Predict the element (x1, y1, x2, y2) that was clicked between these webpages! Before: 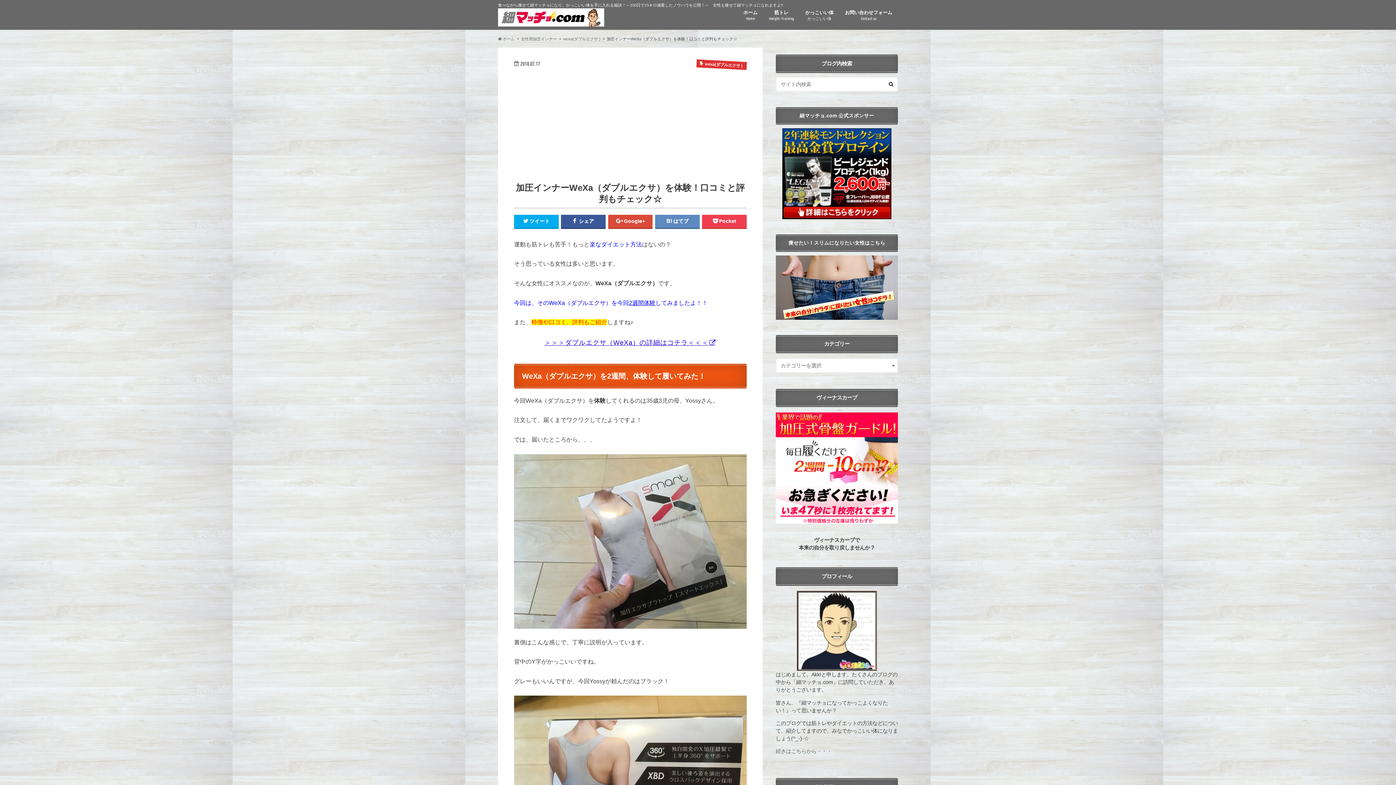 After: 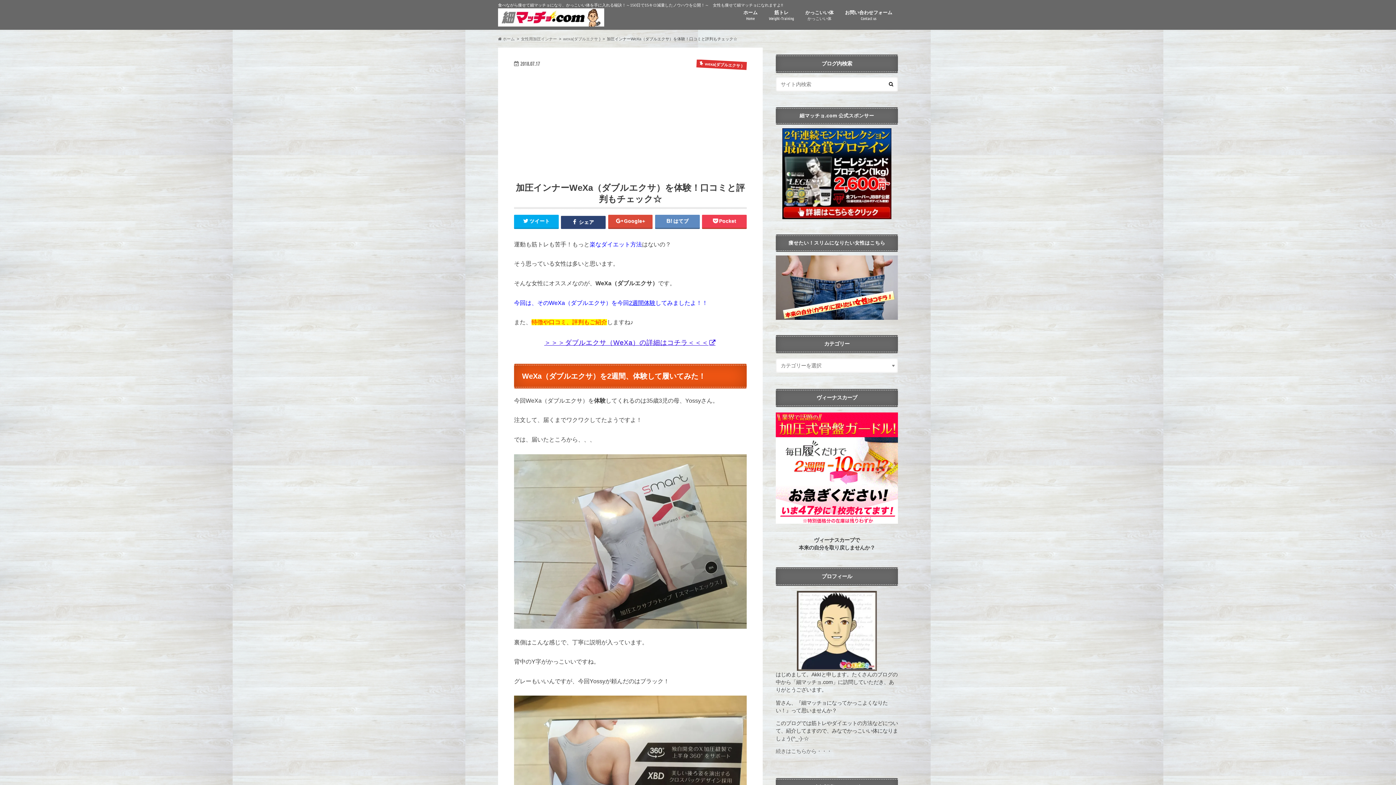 Action: label:  シェア bbox: (561, 214, 605, 227)